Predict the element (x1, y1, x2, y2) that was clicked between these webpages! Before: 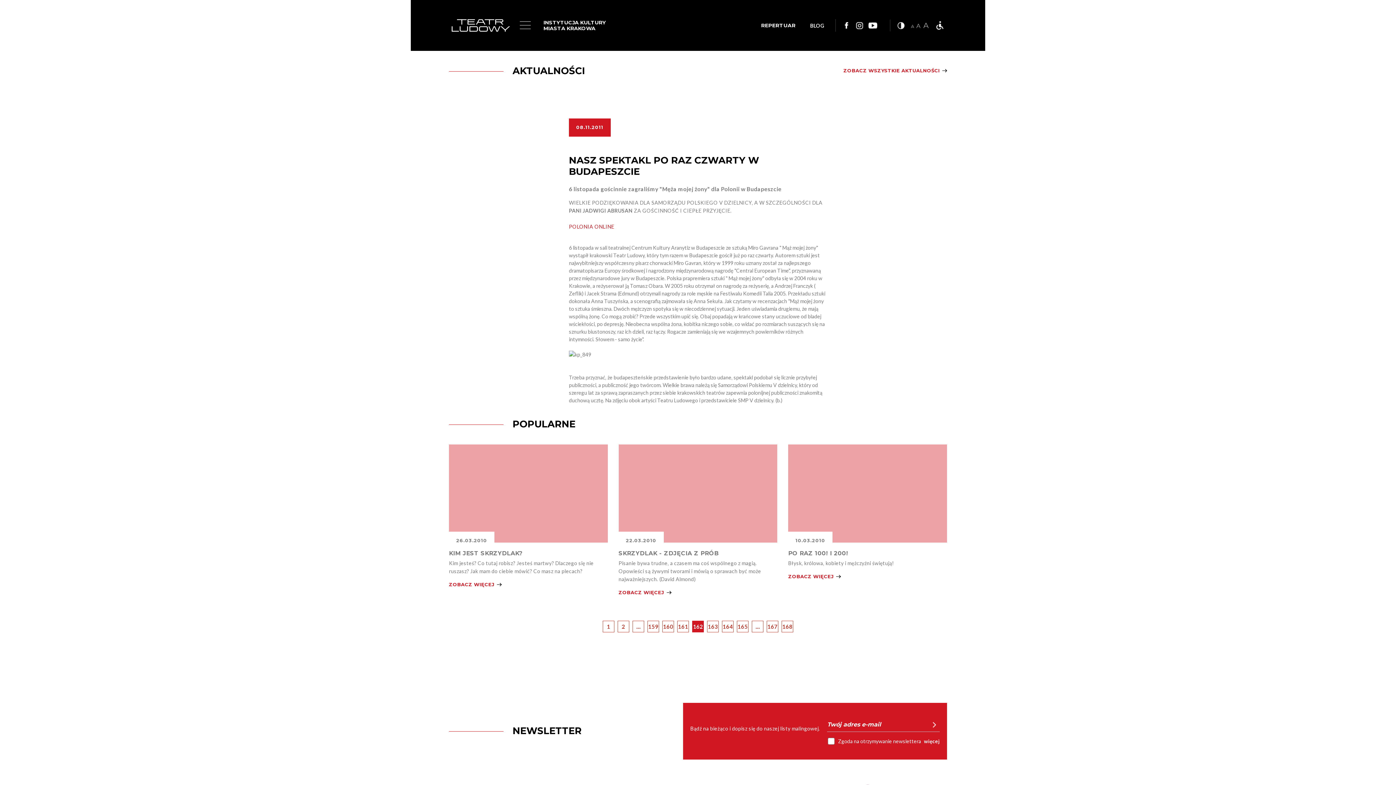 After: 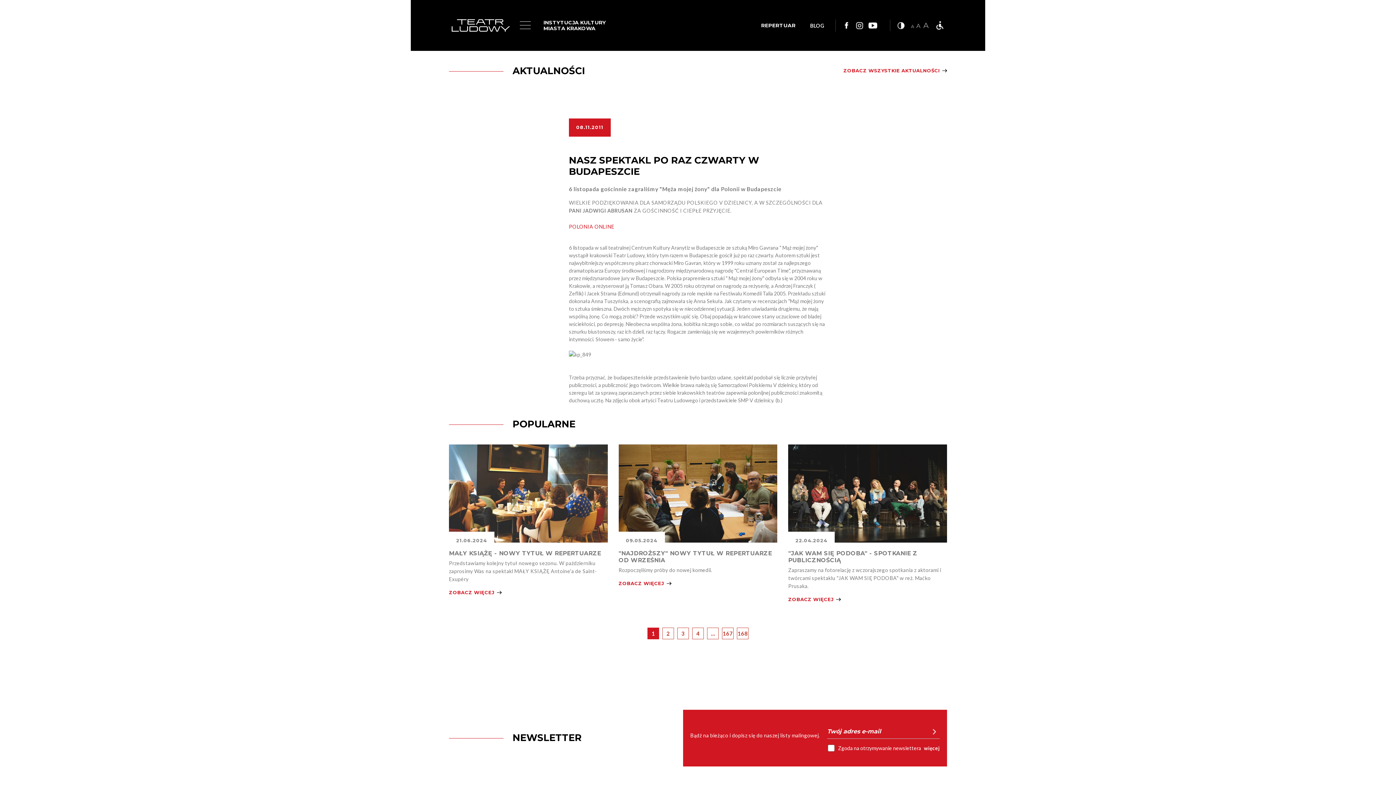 Action: bbox: (603, 621, 614, 632) label: 1